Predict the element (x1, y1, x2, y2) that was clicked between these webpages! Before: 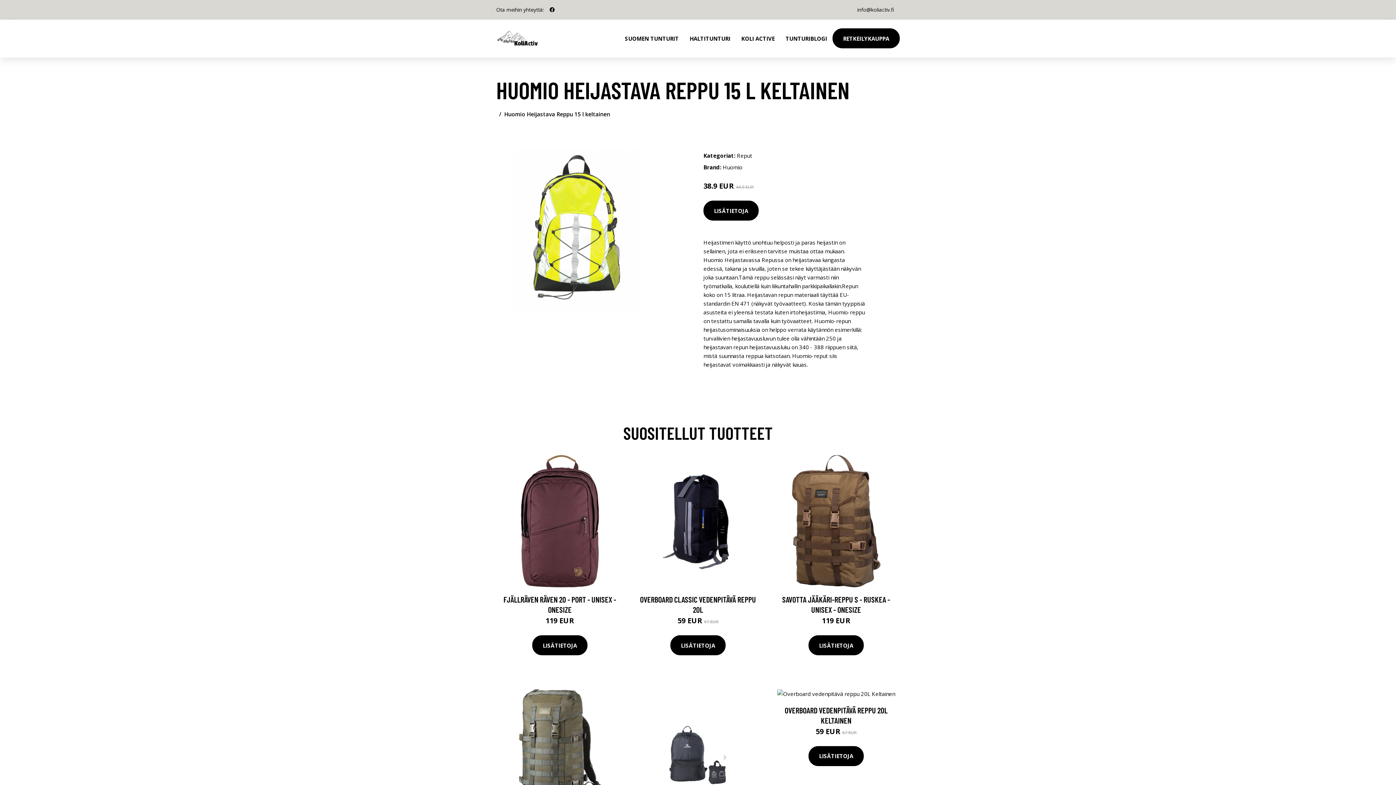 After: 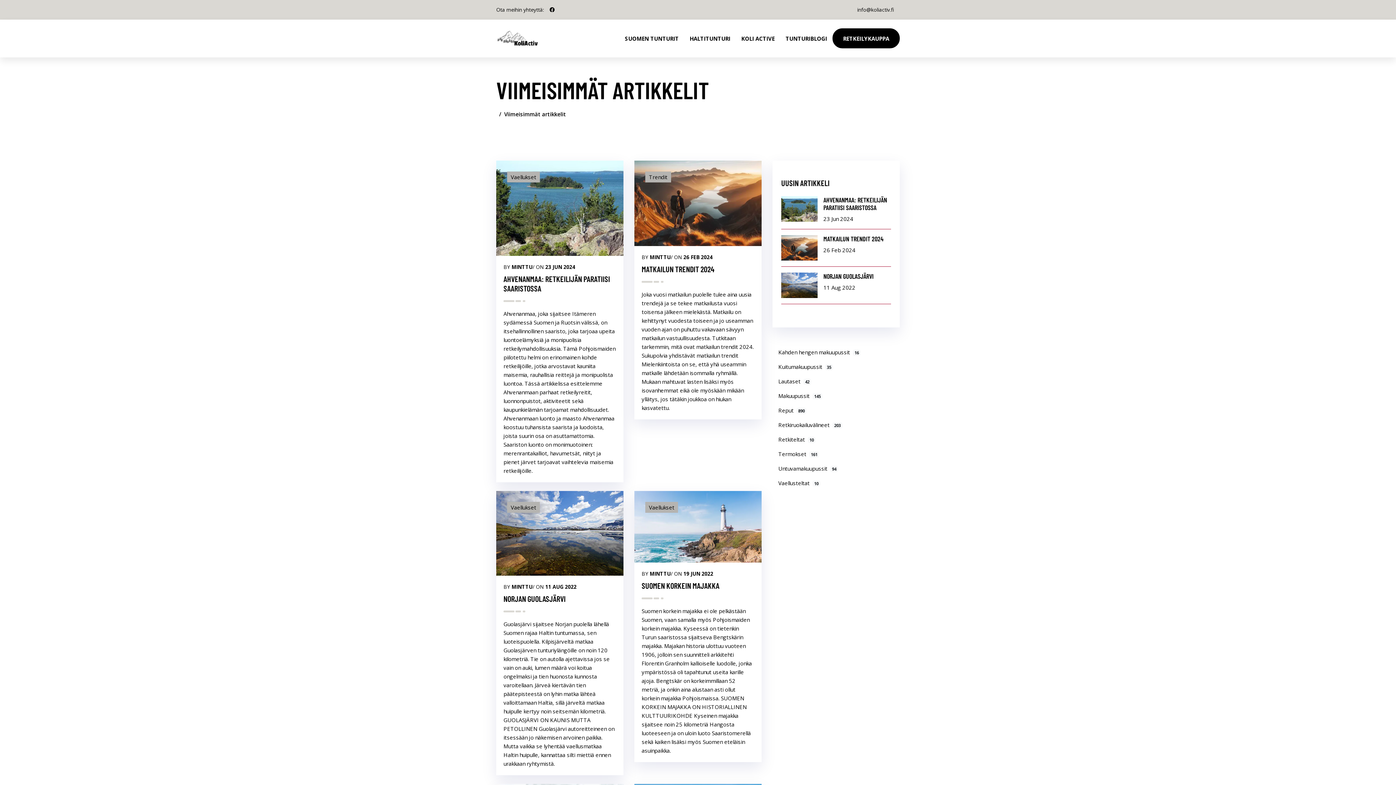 Action: bbox: (780, 19, 832, 57) label: TUNTURIBLOGI